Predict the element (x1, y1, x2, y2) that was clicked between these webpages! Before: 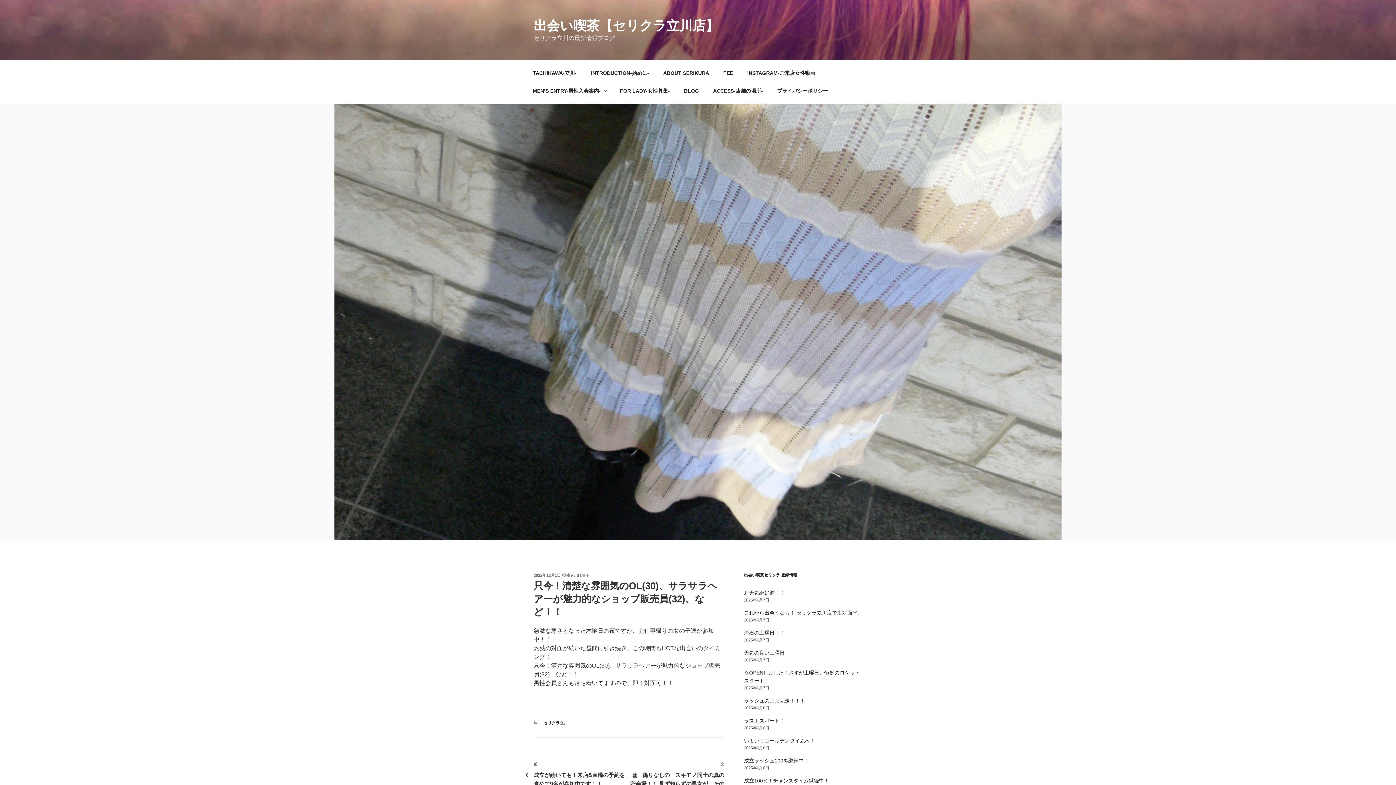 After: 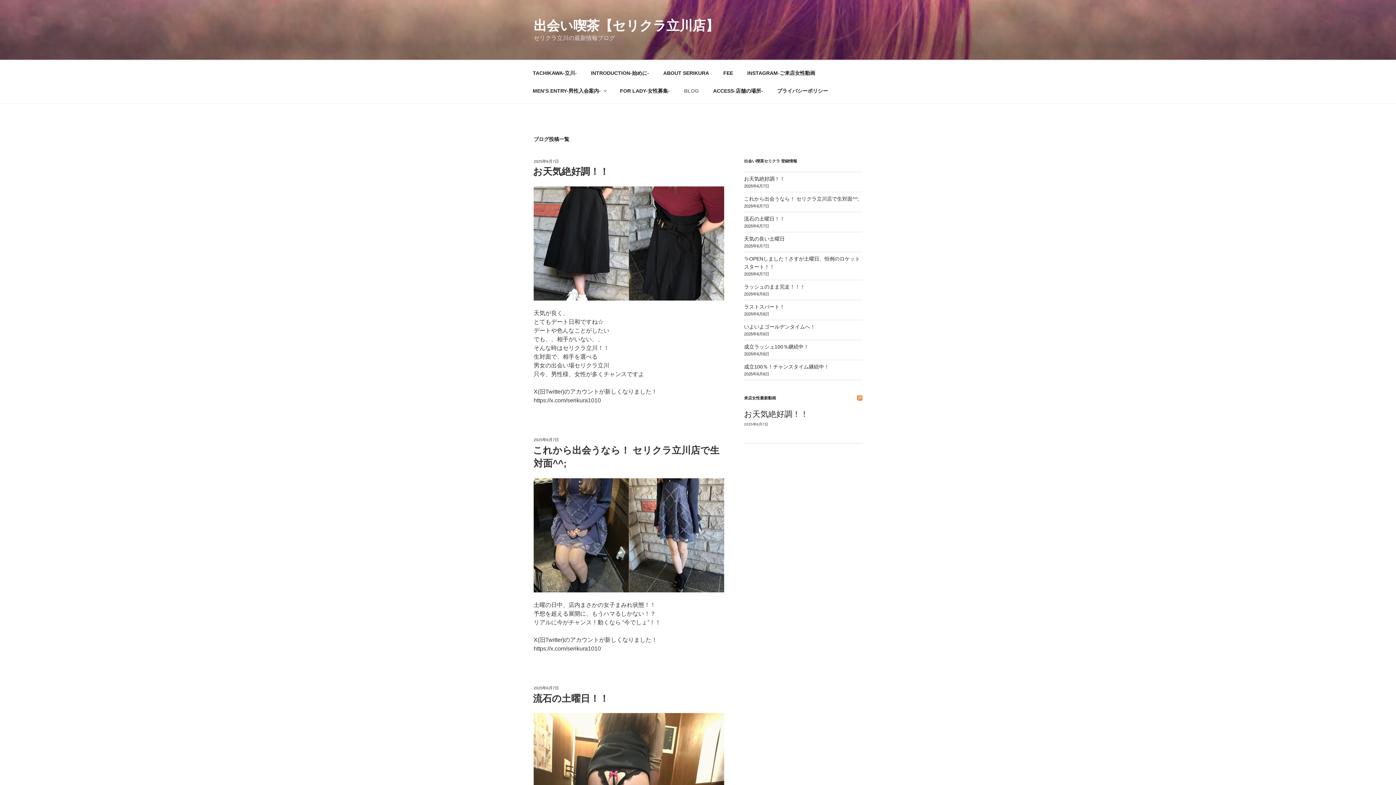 Action: bbox: (677, 82, 705, 99) label: BLOG